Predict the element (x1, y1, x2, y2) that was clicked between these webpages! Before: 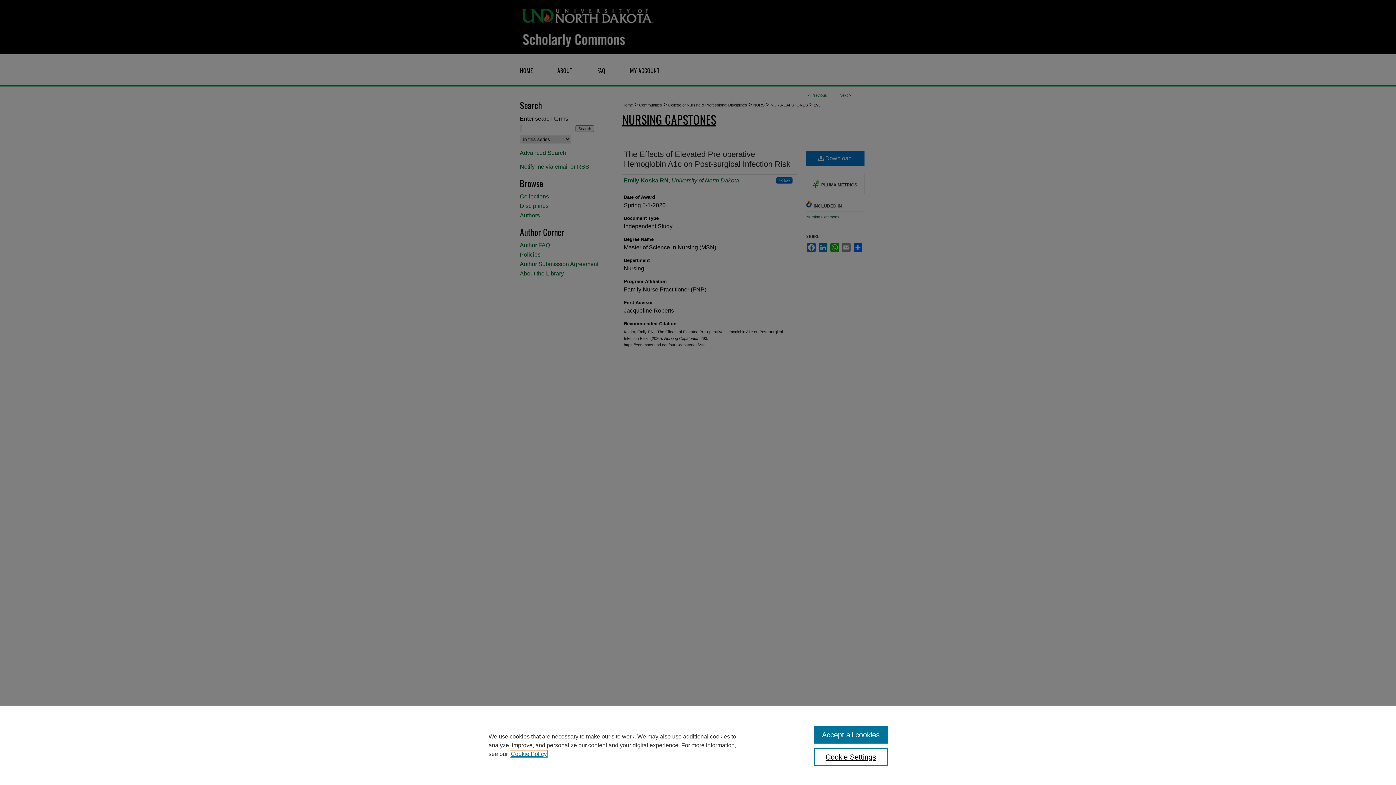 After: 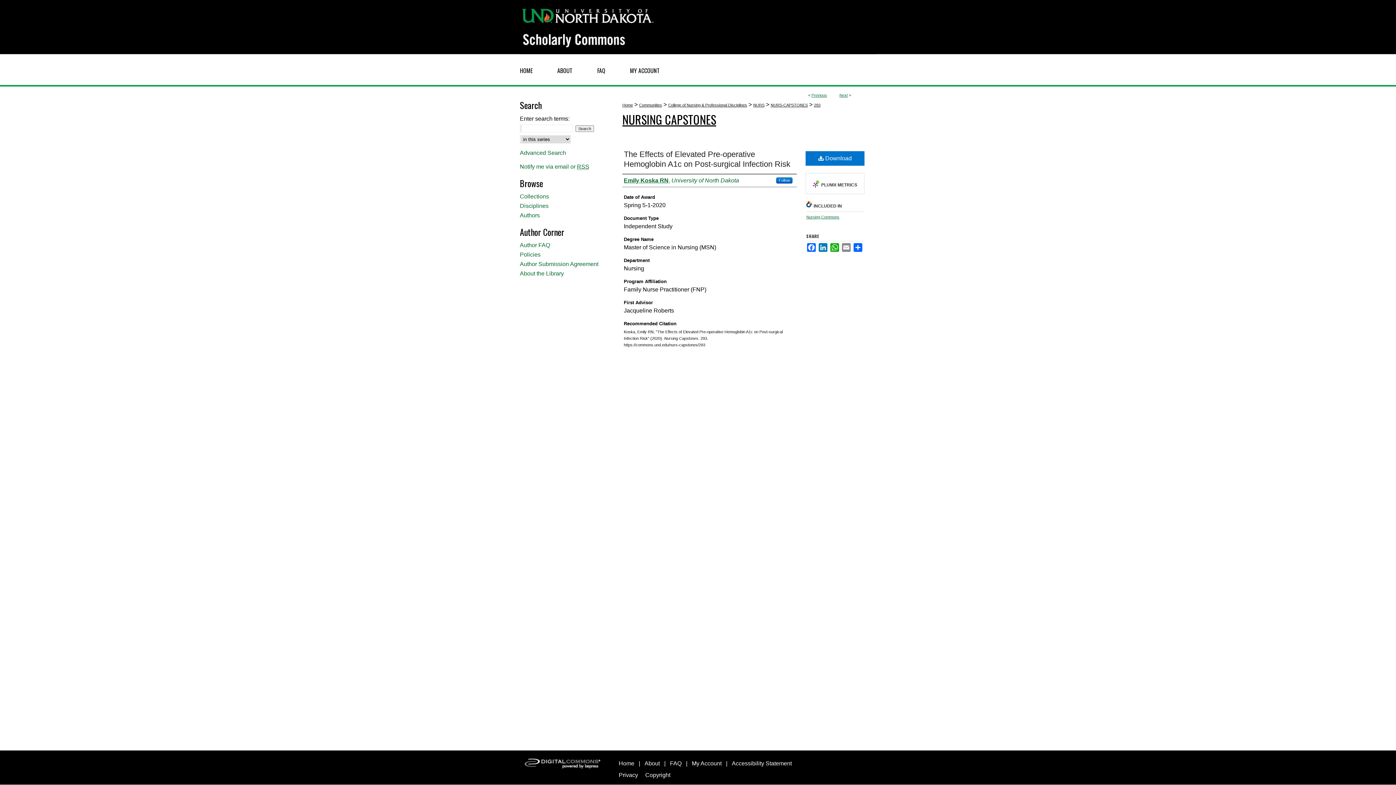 Action: label: Accept all cookies bbox: (814, 726, 887, 744)